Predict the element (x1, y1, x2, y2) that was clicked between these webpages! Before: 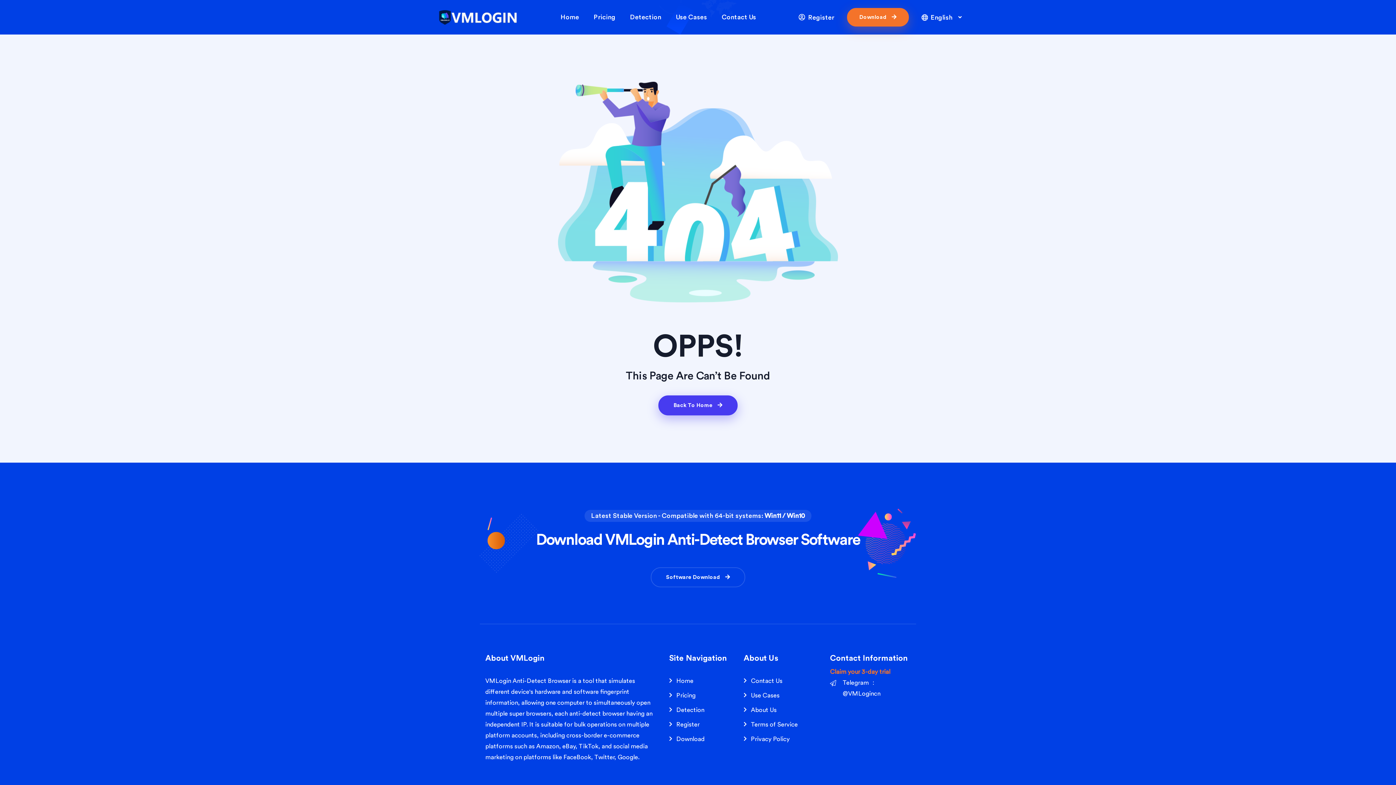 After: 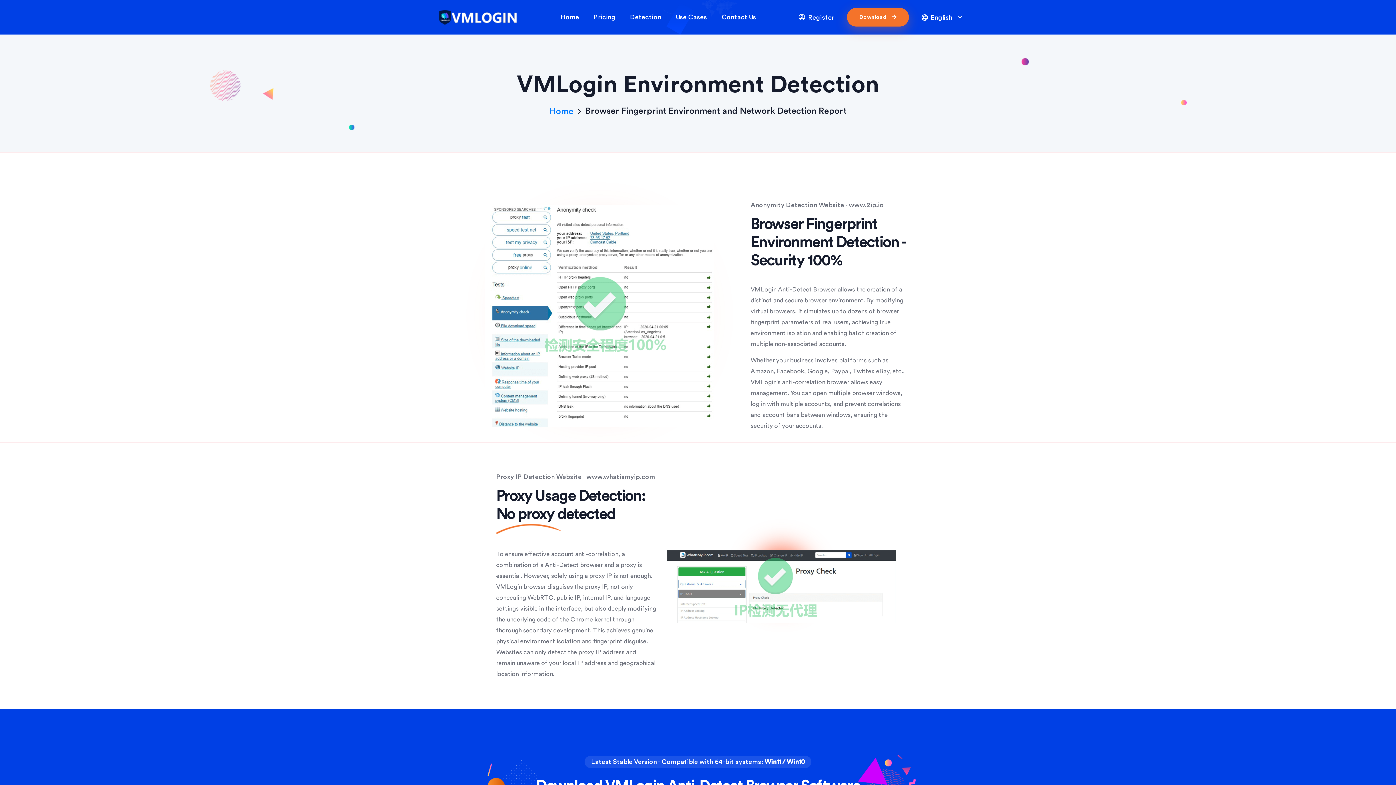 Action: label: Detection bbox: (669, 705, 704, 716)